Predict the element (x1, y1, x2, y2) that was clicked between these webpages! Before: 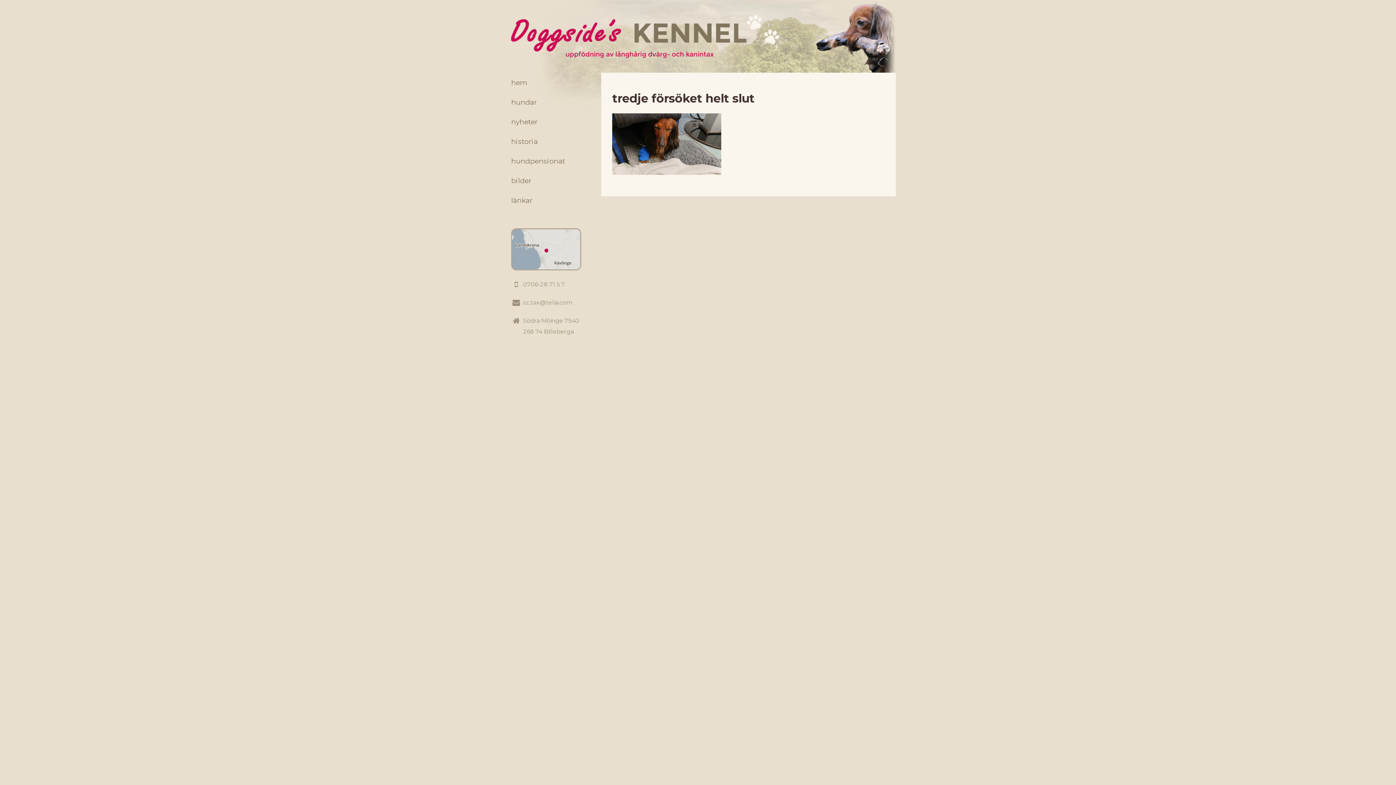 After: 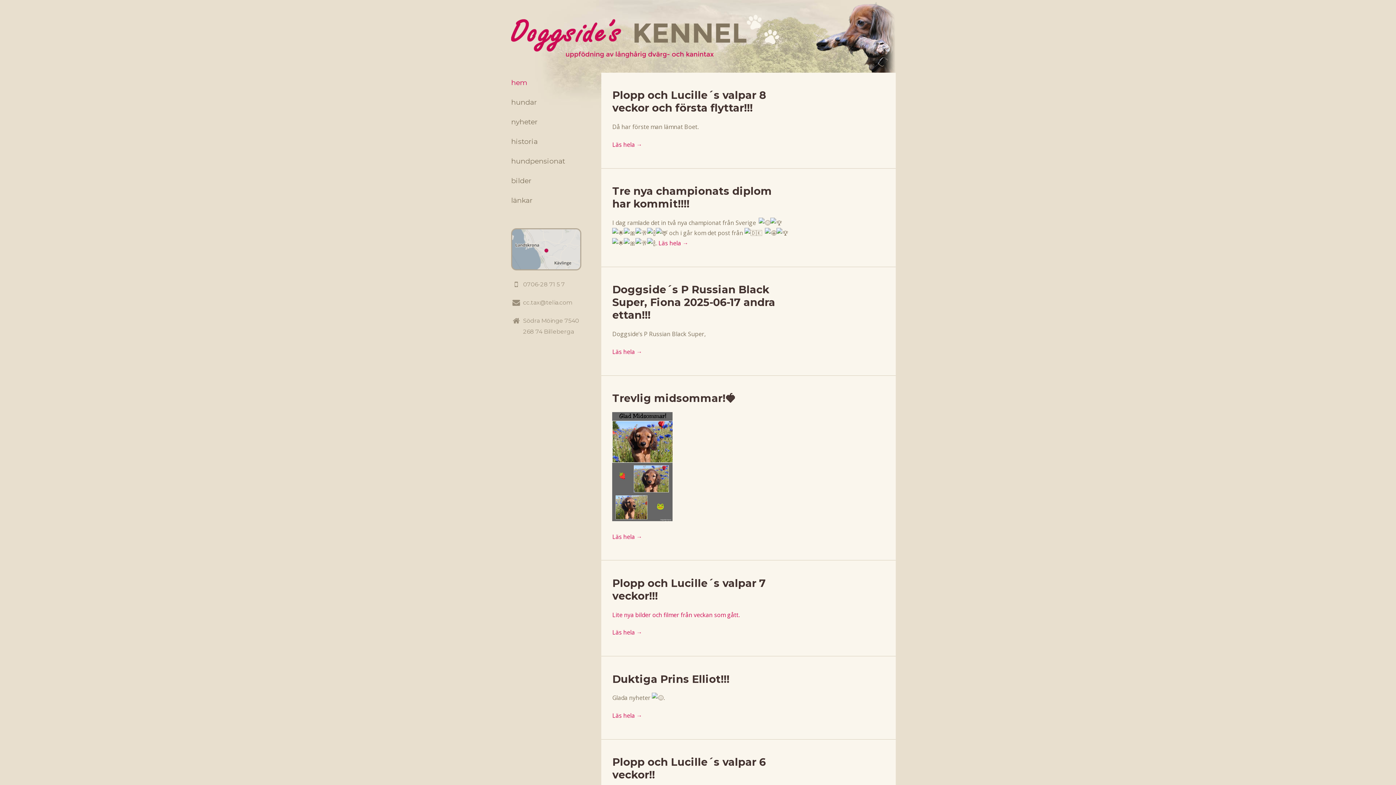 Action: bbox: (511, 72, 581, 92) label: hem